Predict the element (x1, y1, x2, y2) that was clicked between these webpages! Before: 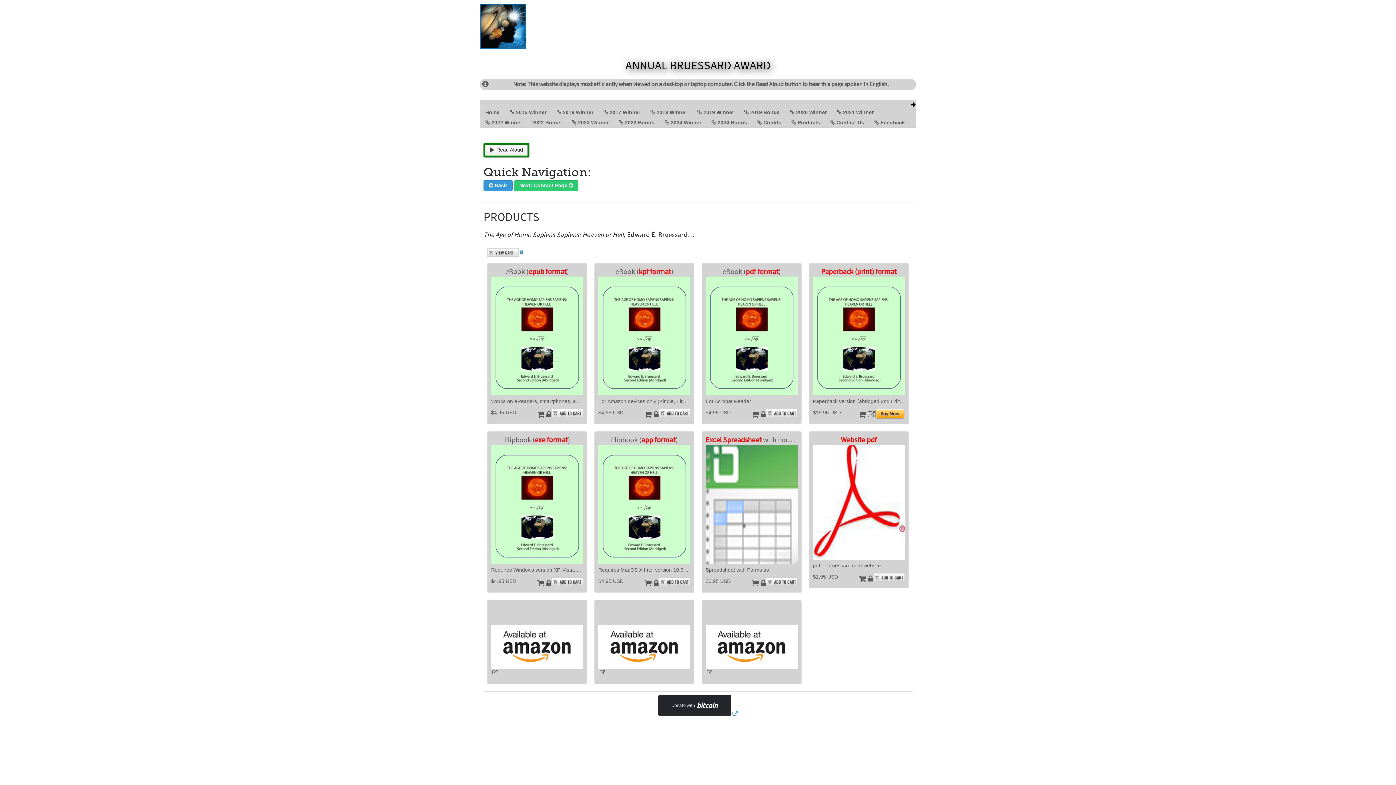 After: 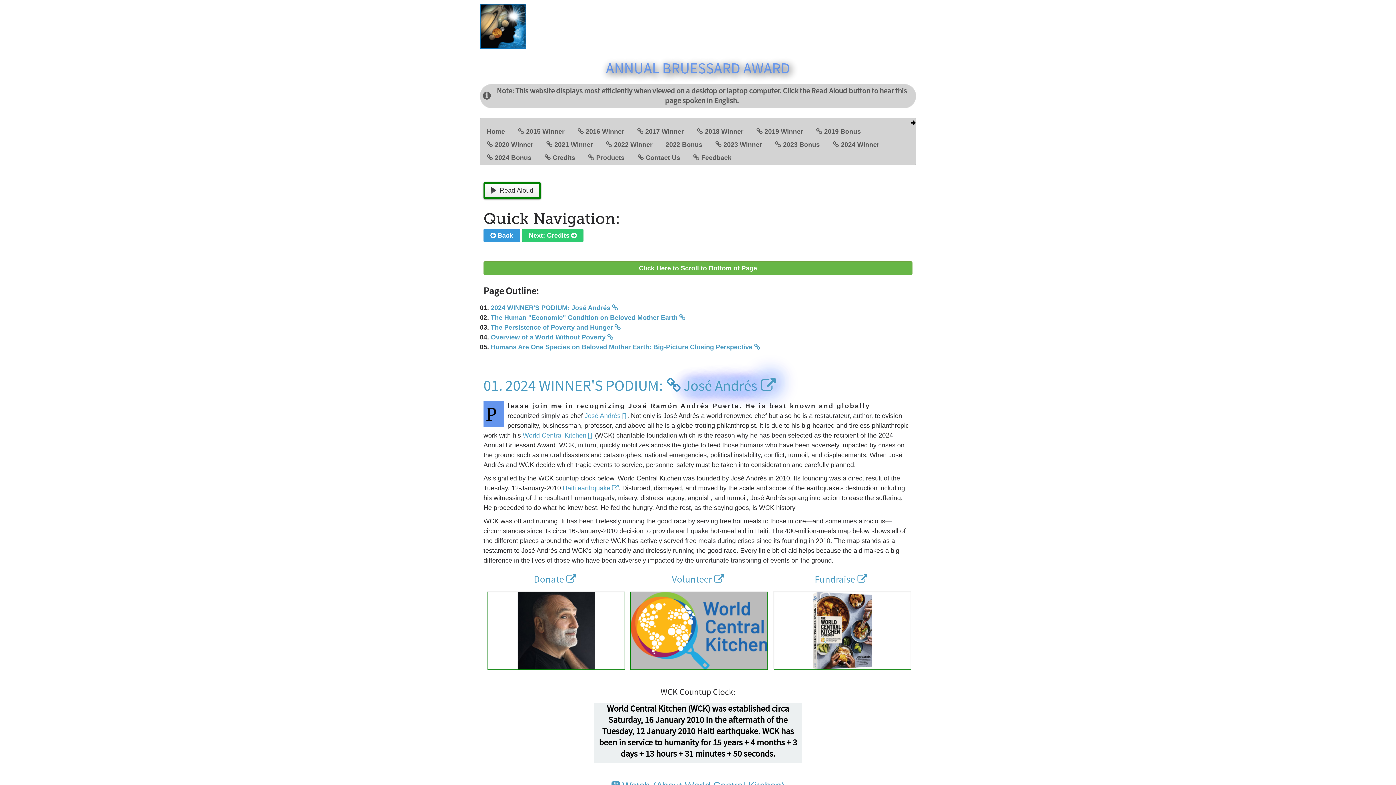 Action: bbox: (659, 117, 706, 127) label:  2024 Winner